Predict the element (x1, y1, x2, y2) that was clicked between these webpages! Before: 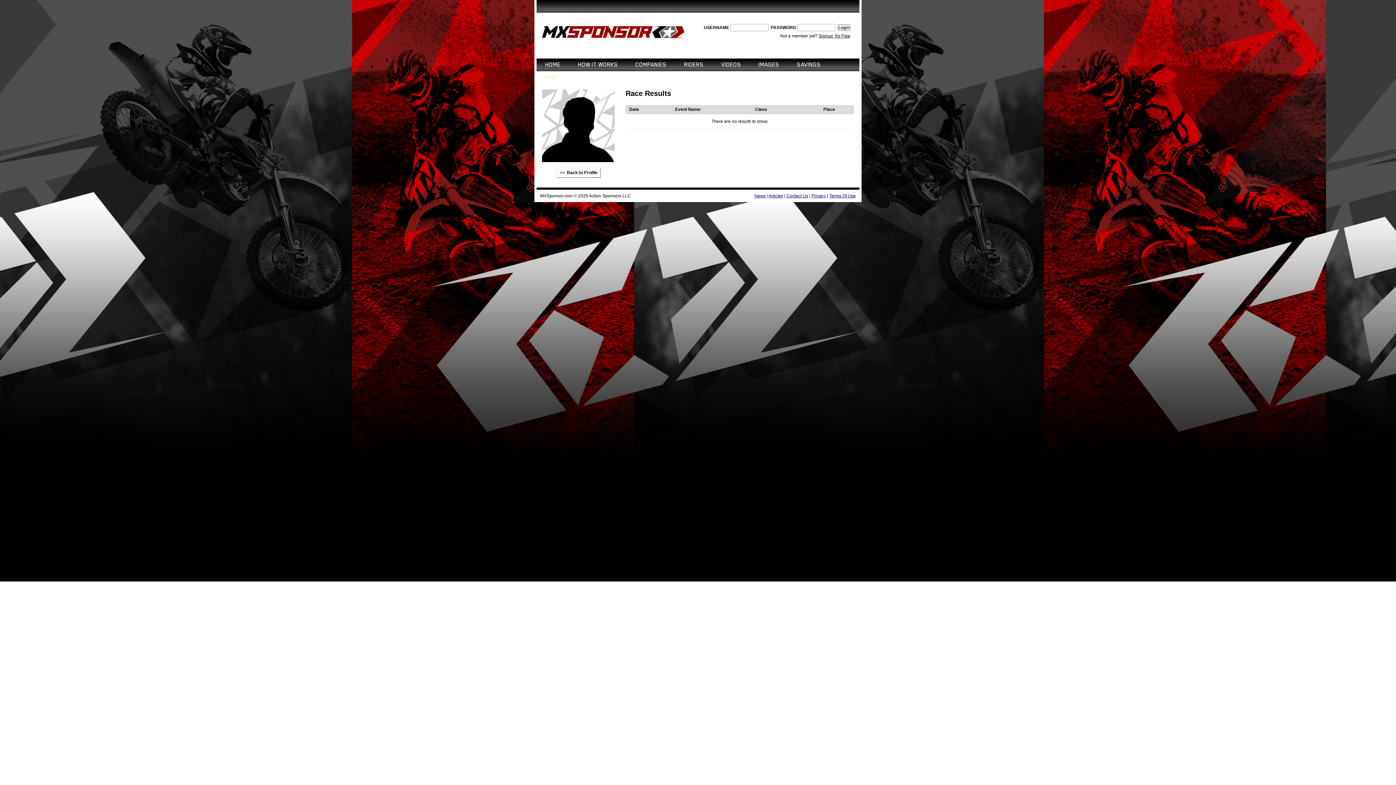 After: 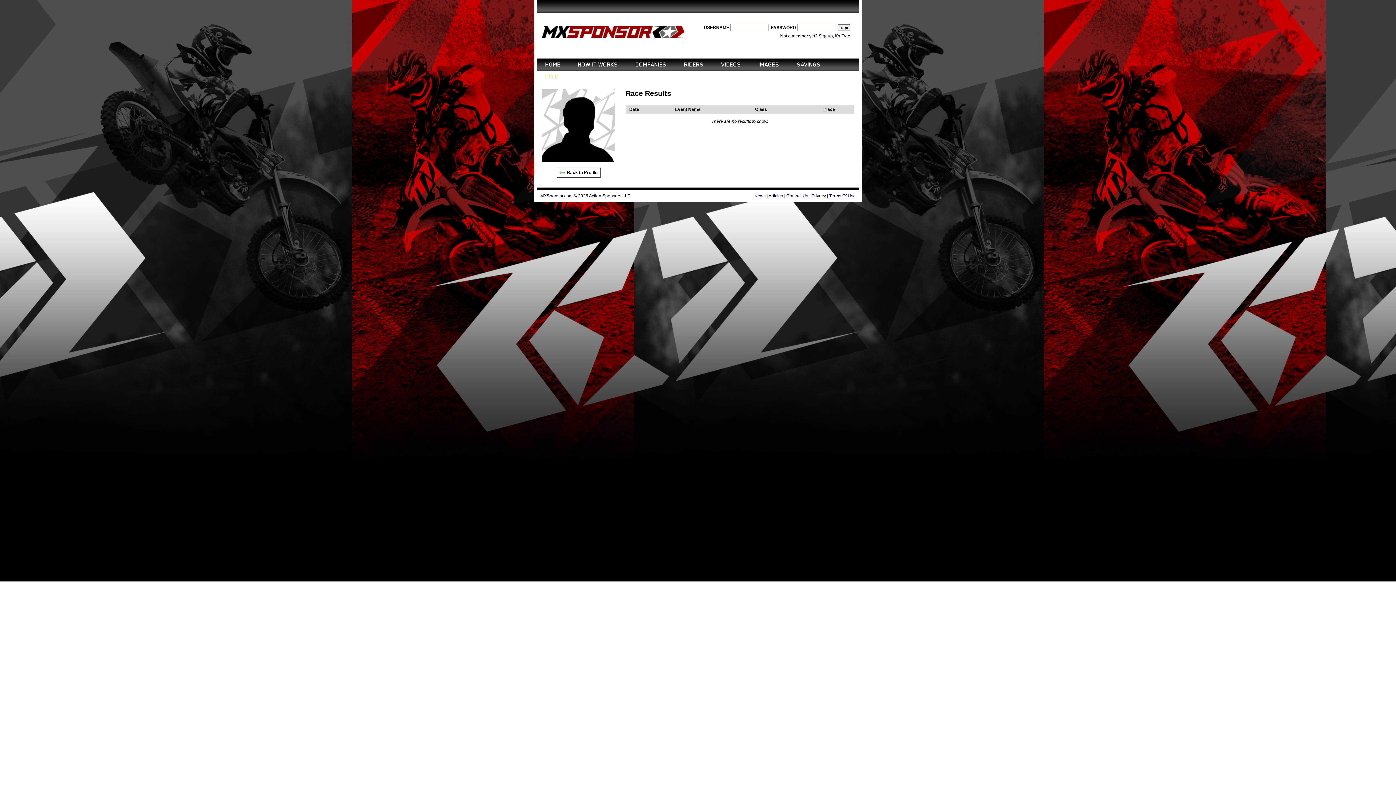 Action: label: Action Sponsors LLC bbox: (589, 193, 630, 198)